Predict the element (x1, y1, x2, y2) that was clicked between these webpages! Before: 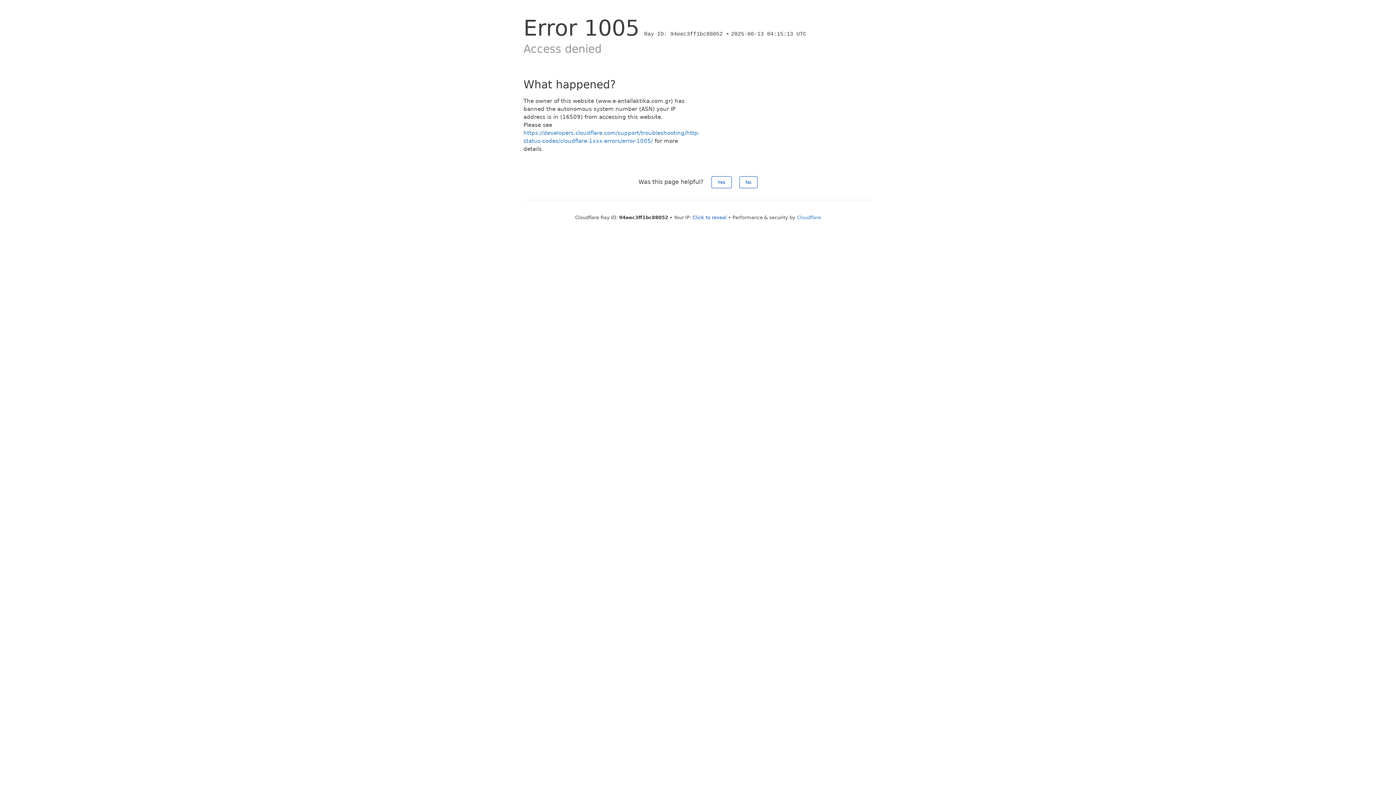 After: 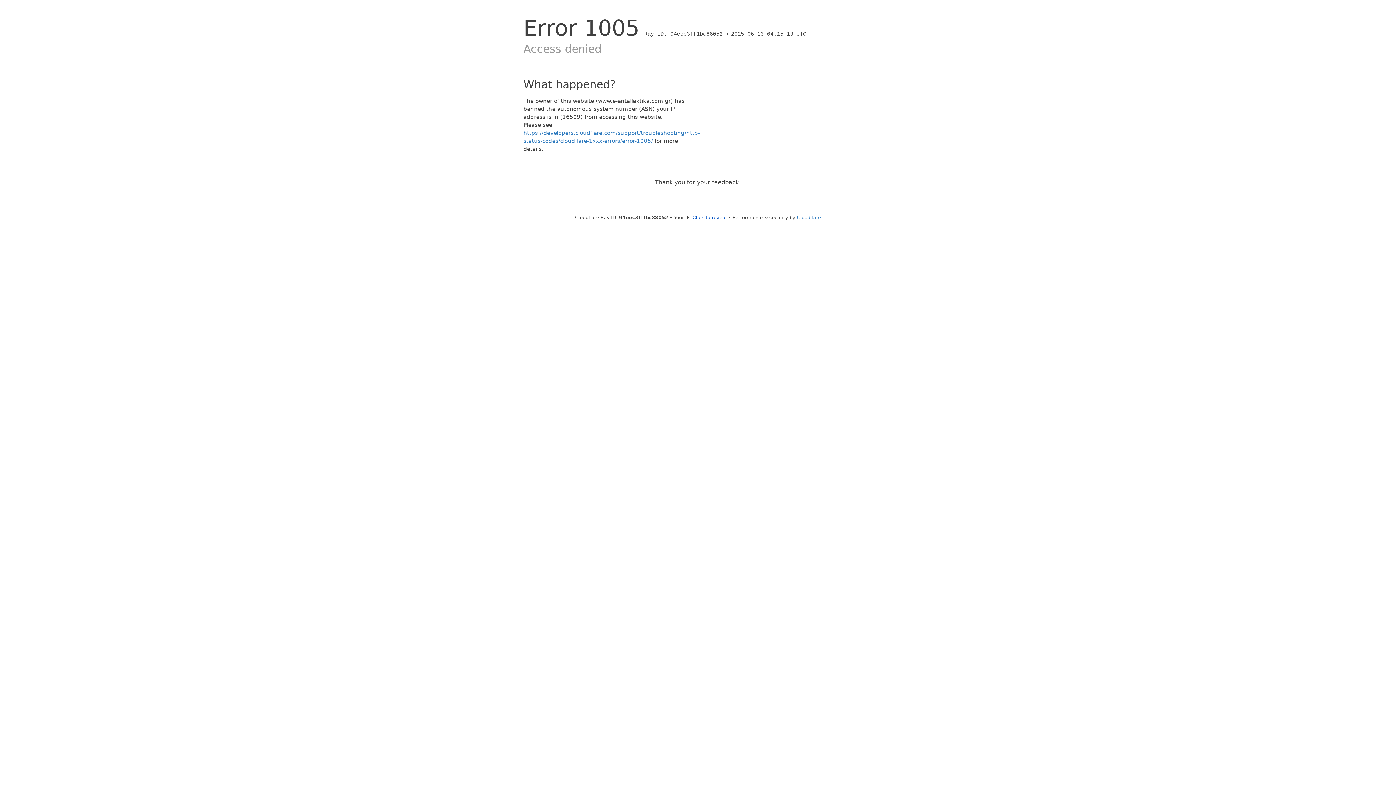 Action: label: No bbox: (739, 176, 757, 188)